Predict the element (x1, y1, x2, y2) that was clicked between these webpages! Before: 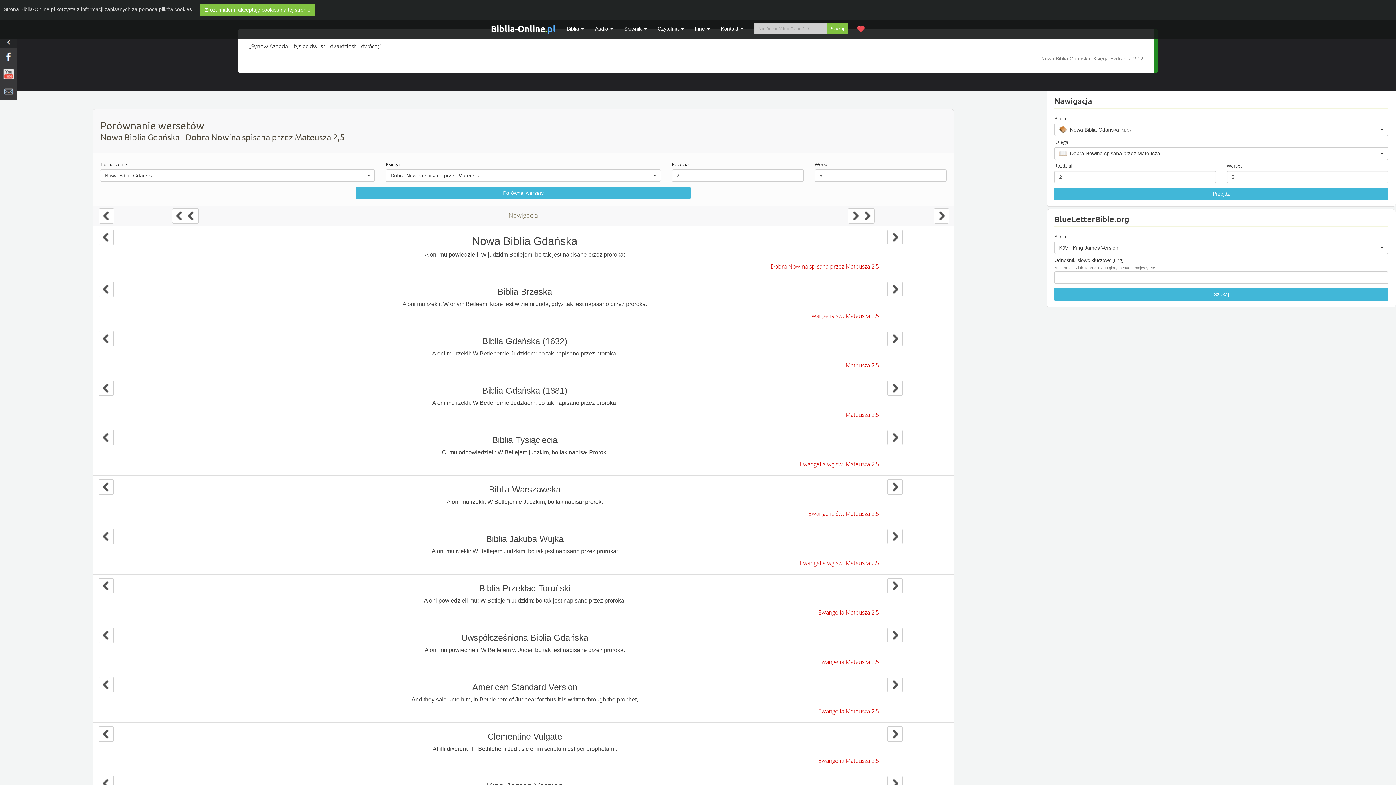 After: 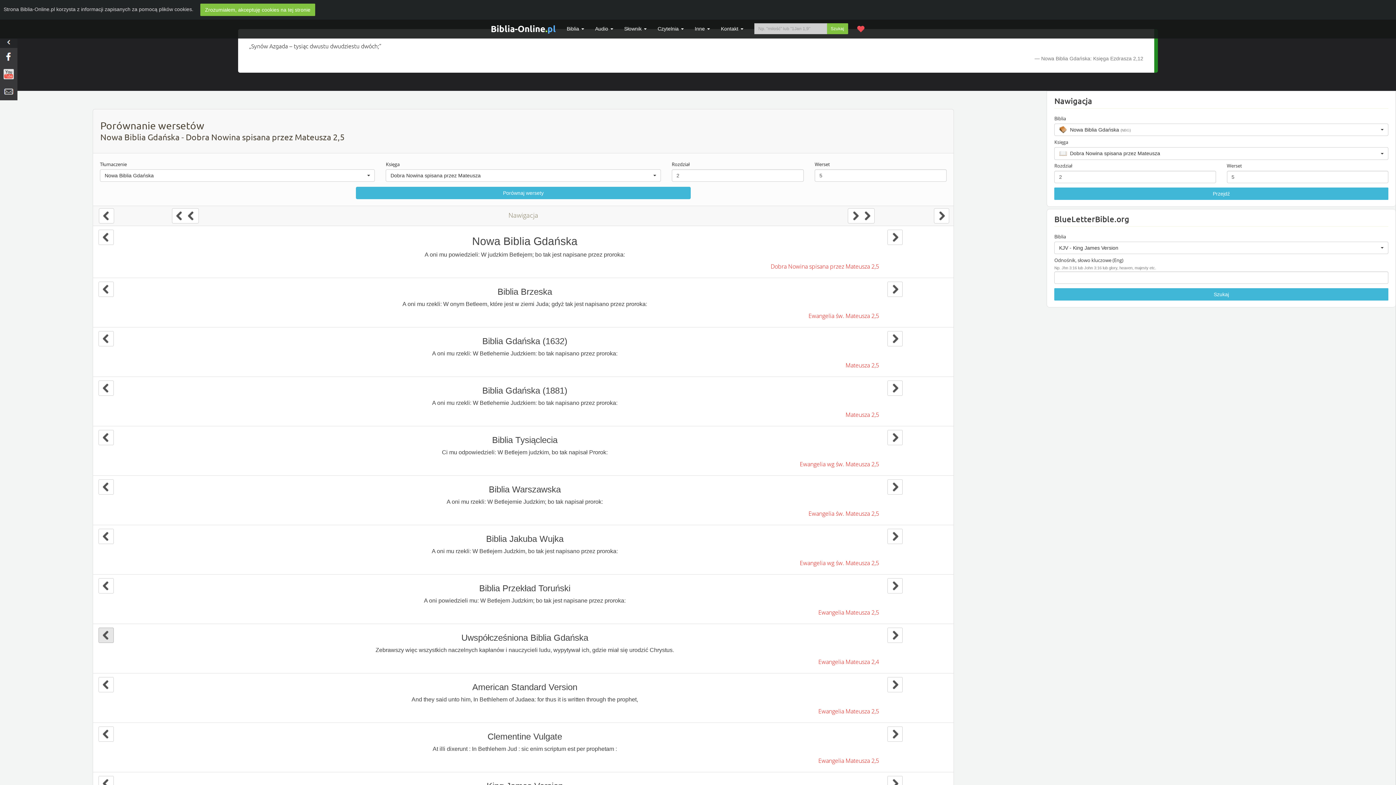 Action: bbox: (98, 628, 113, 643)